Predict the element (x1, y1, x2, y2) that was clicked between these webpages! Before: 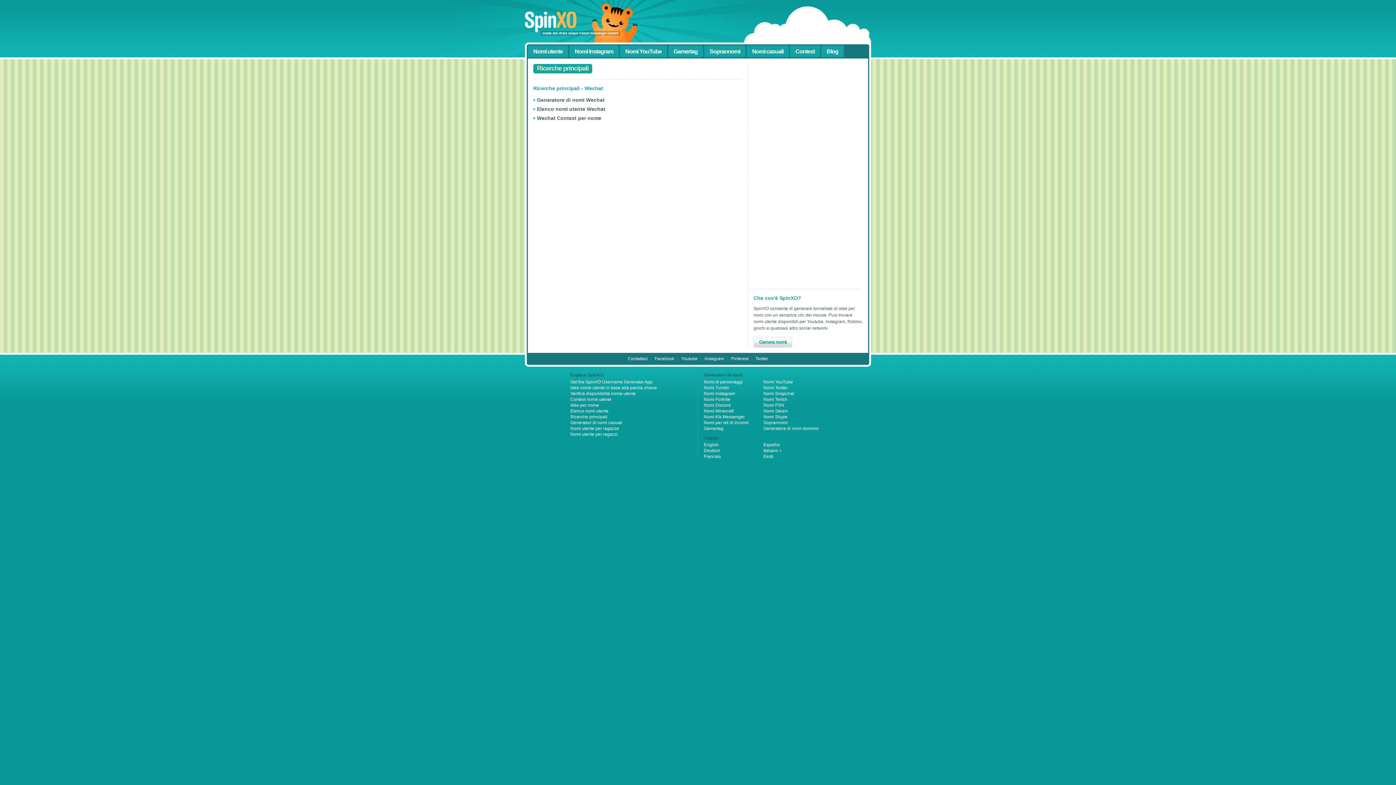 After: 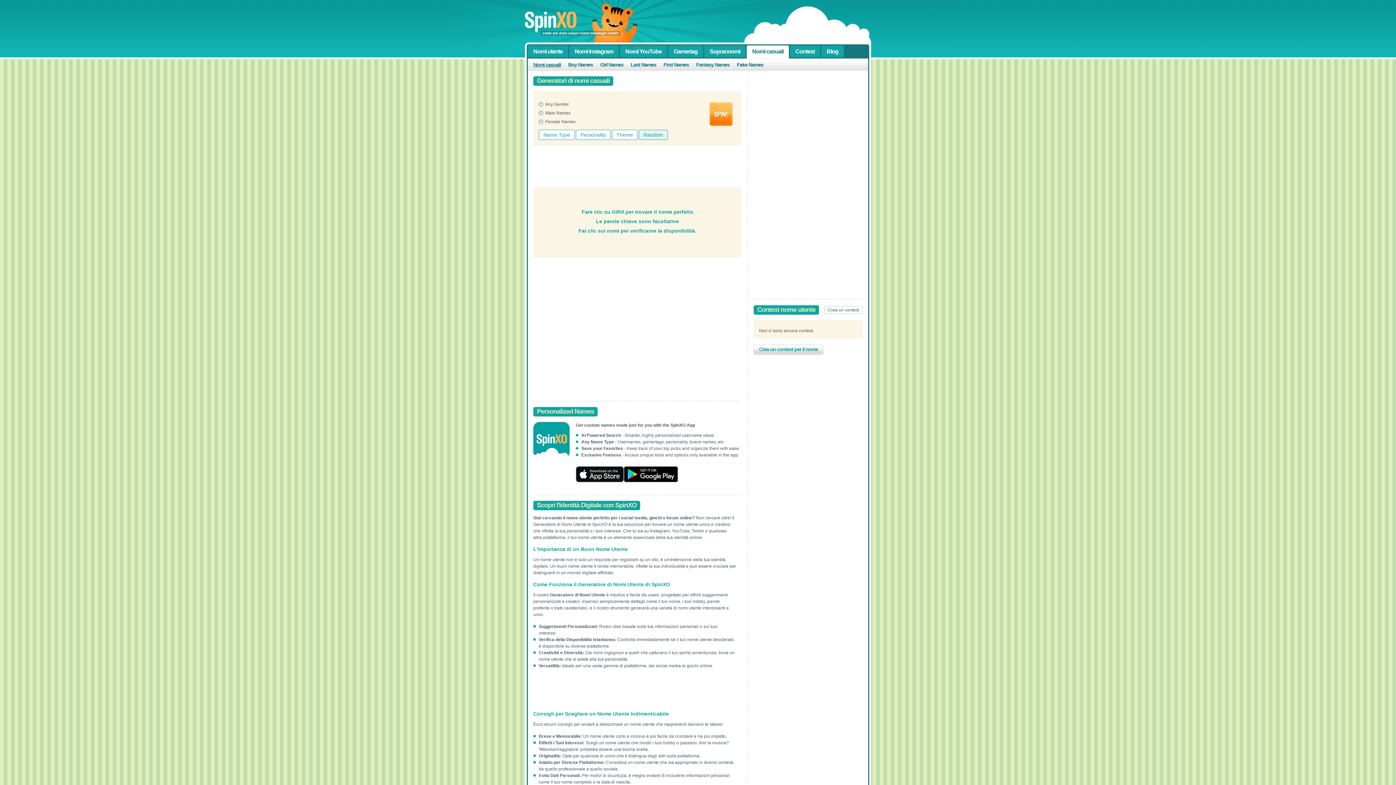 Action: label: Nomi casuali bbox: (746, 45, 789, 57)